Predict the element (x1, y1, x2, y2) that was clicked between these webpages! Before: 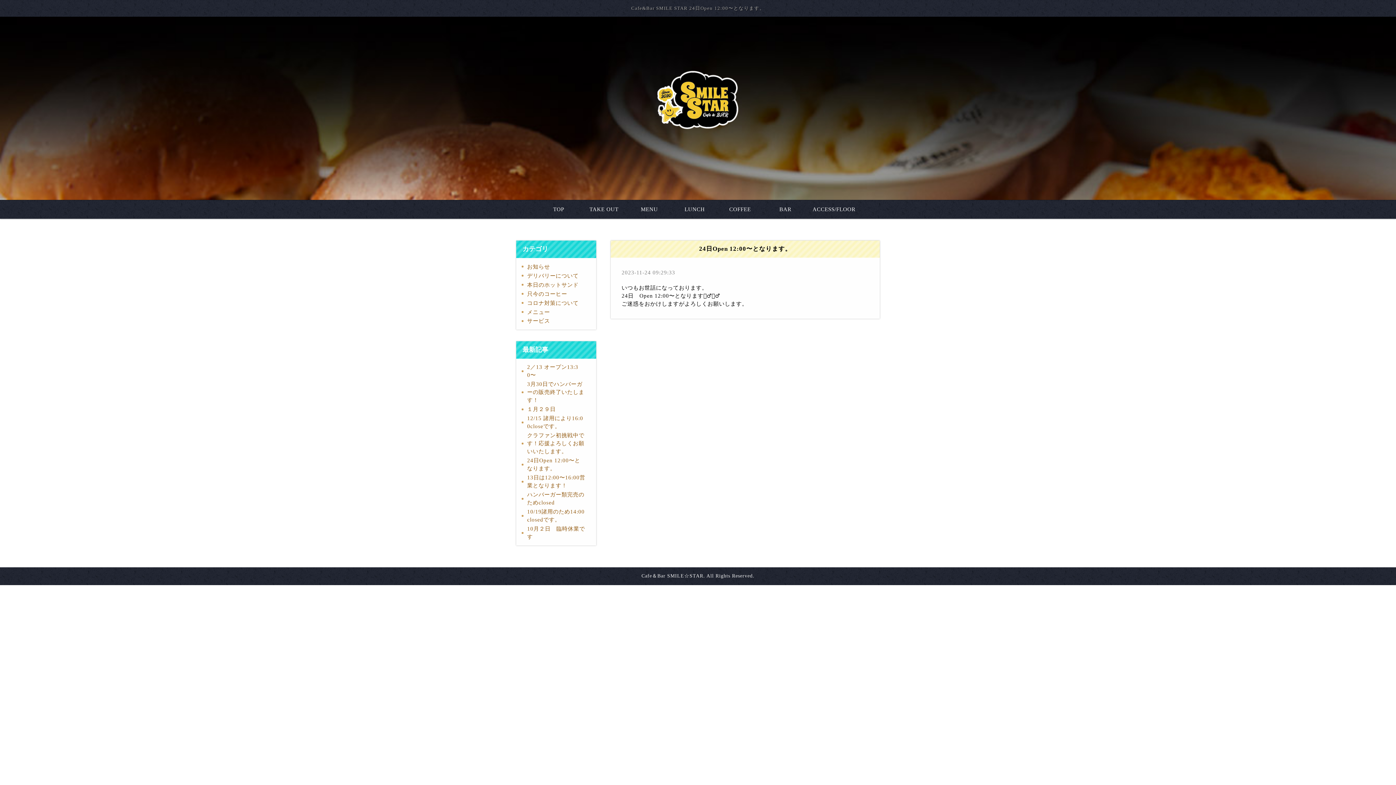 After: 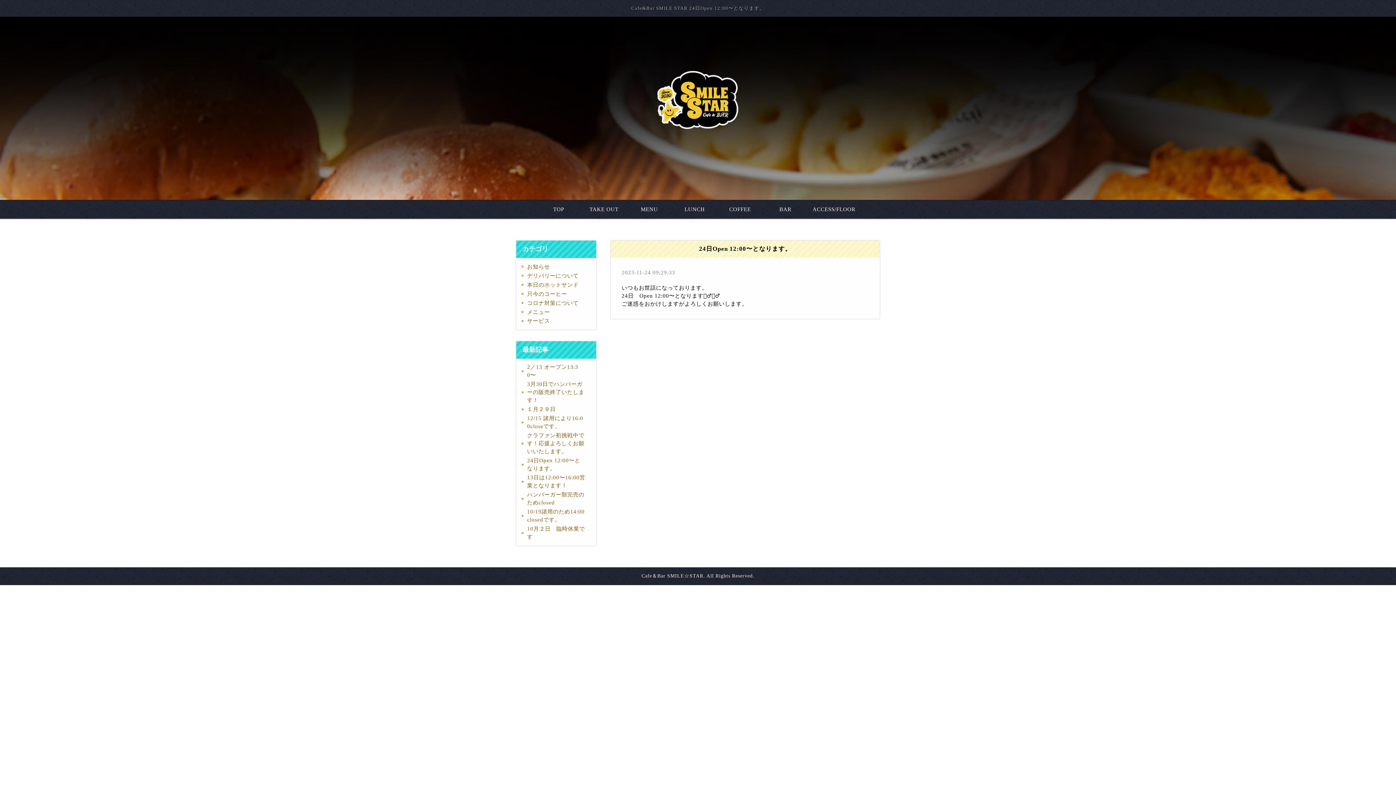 Action: bbox: (521, 456, 590, 473) label: 24日Open 12:00〜となります。